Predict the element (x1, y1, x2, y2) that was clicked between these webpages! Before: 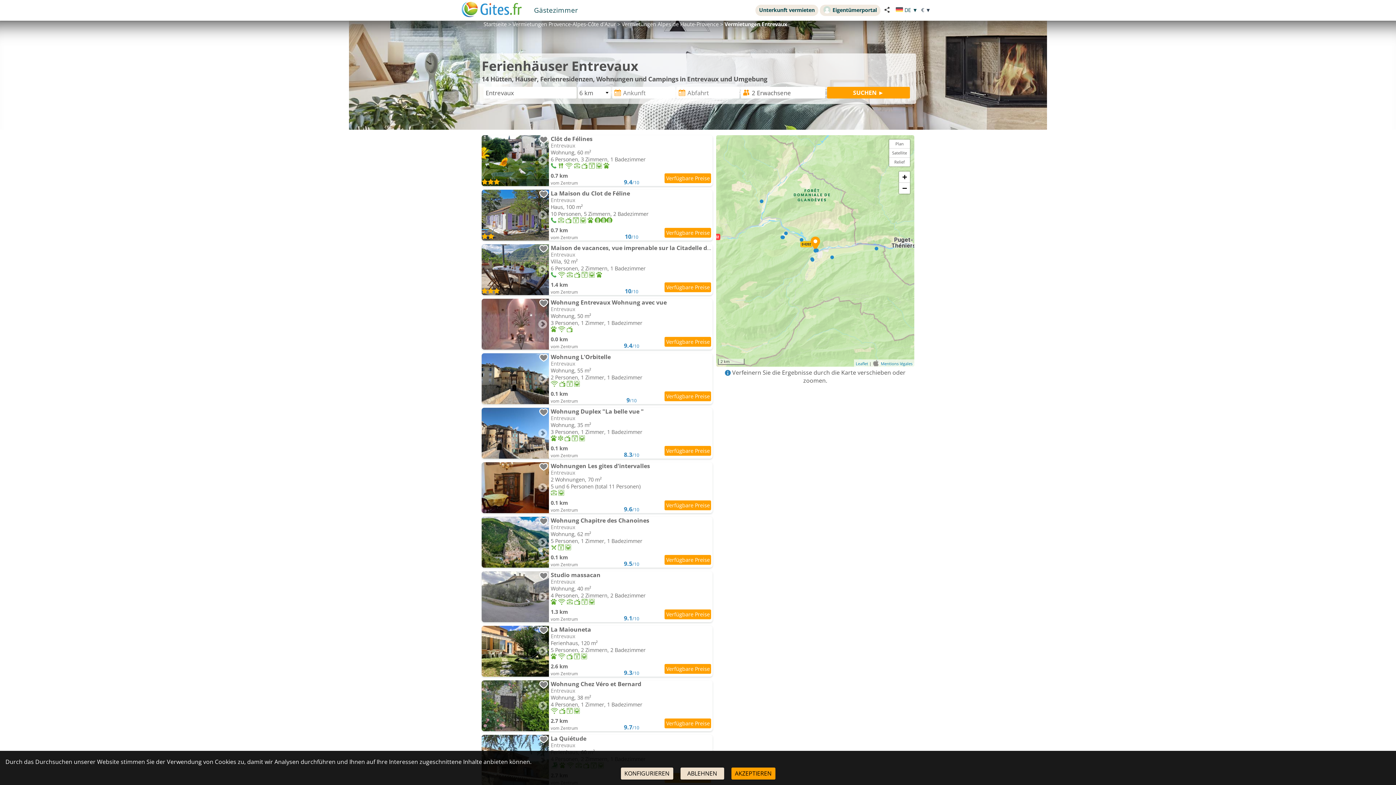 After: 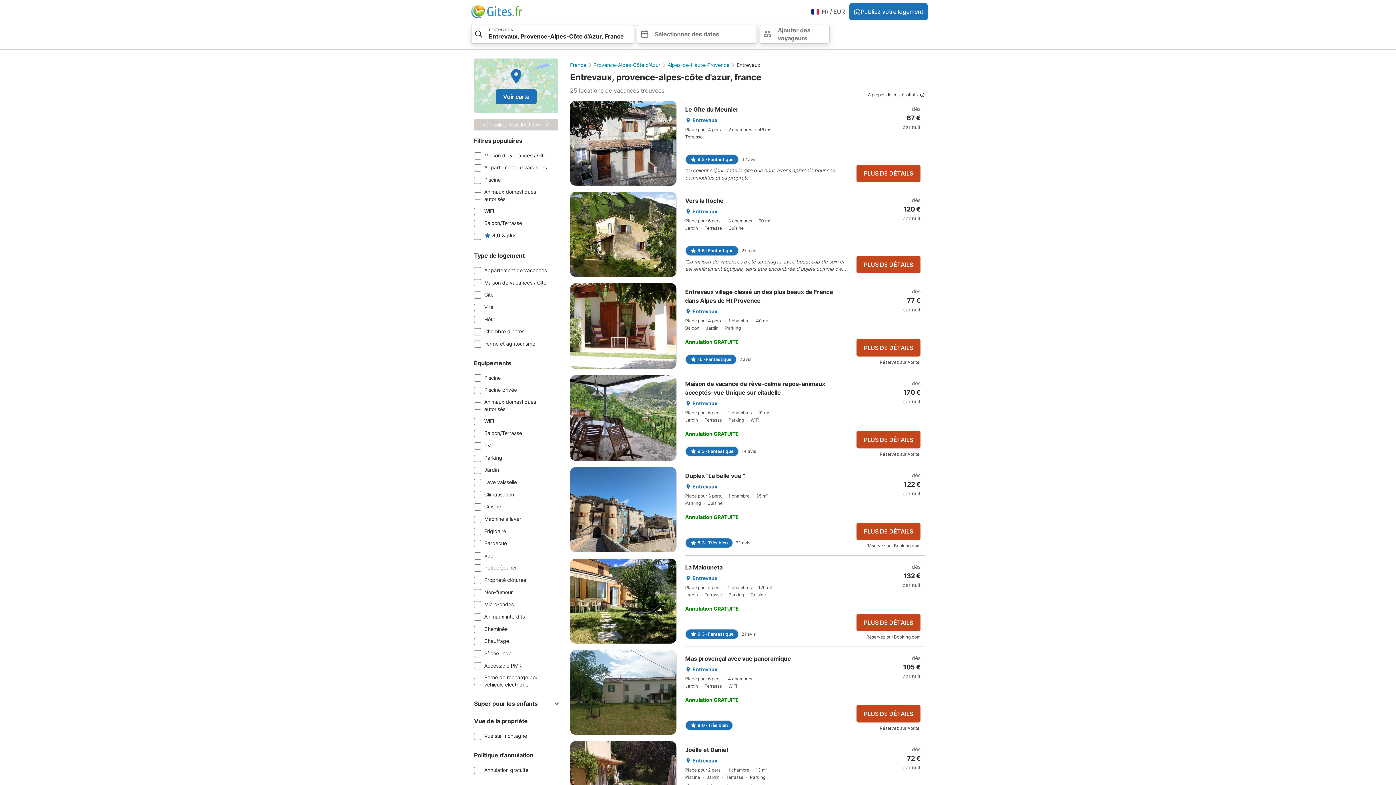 Action: bbox: (481, 189, 712, 240) label: 	
La Maison du Clot de Féline

Entrevaux

Haus, 100 m²
10 Personen, 5 Zimmern, 2 Badezimmer
      
0.7 km
vom Zentrum
10/10